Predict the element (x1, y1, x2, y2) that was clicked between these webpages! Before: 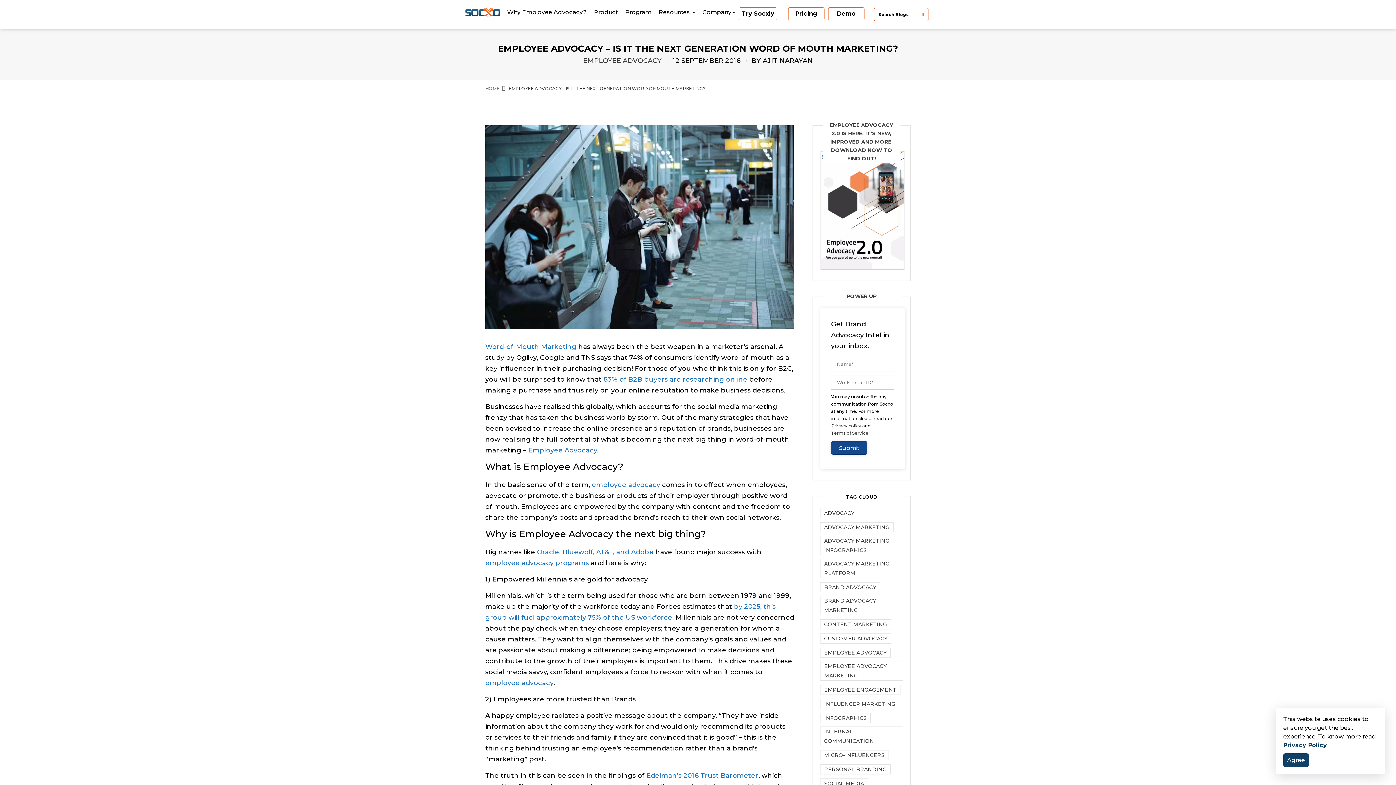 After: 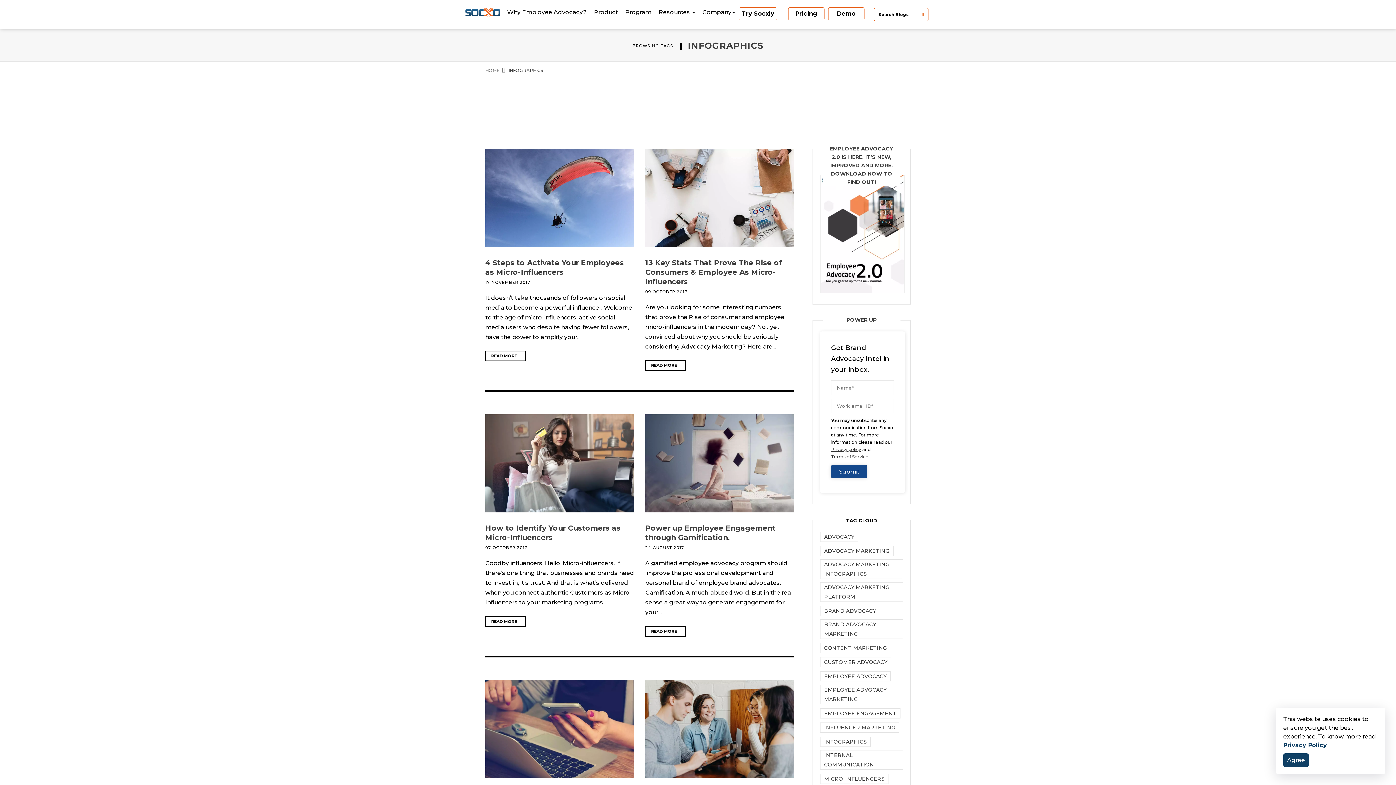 Action: bbox: (820, 713, 870, 723) label: infographics (19 items)